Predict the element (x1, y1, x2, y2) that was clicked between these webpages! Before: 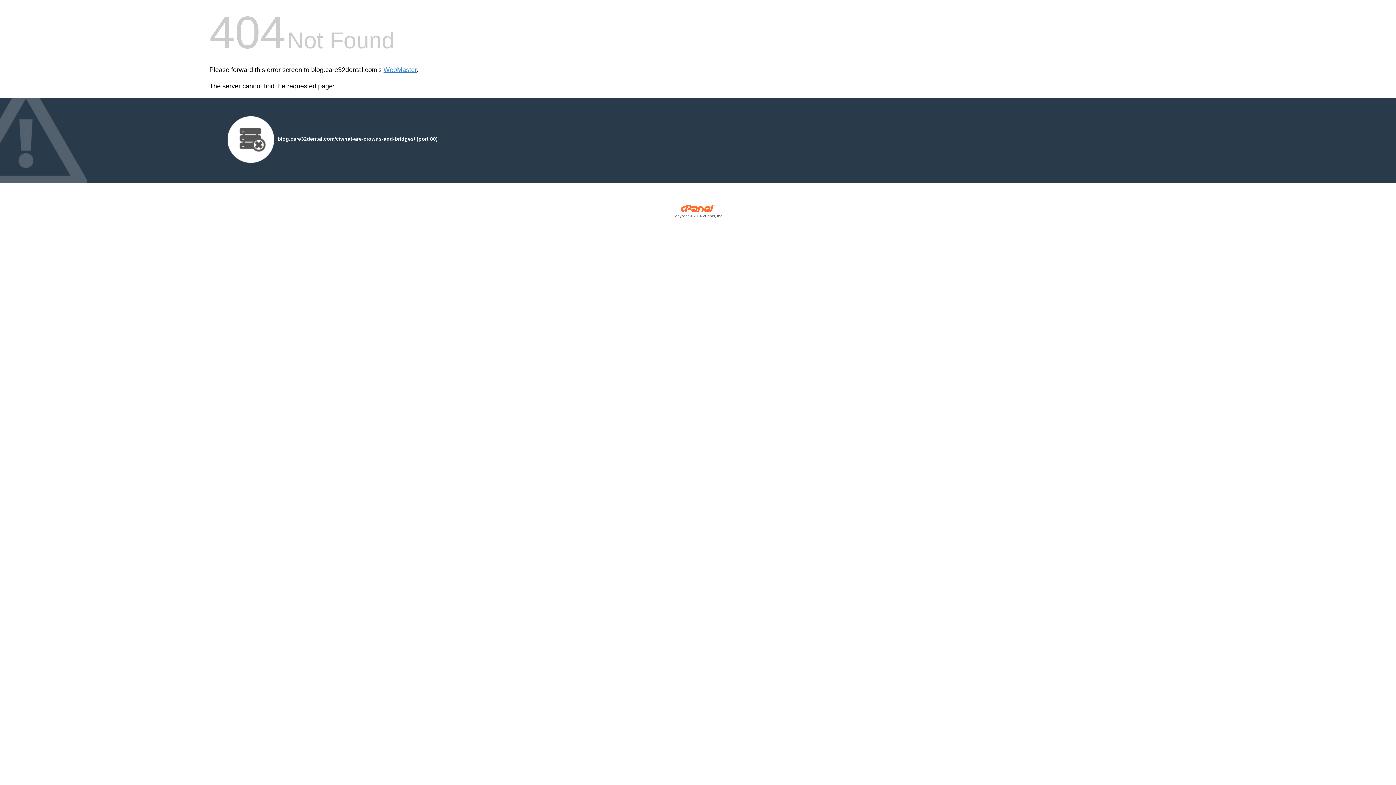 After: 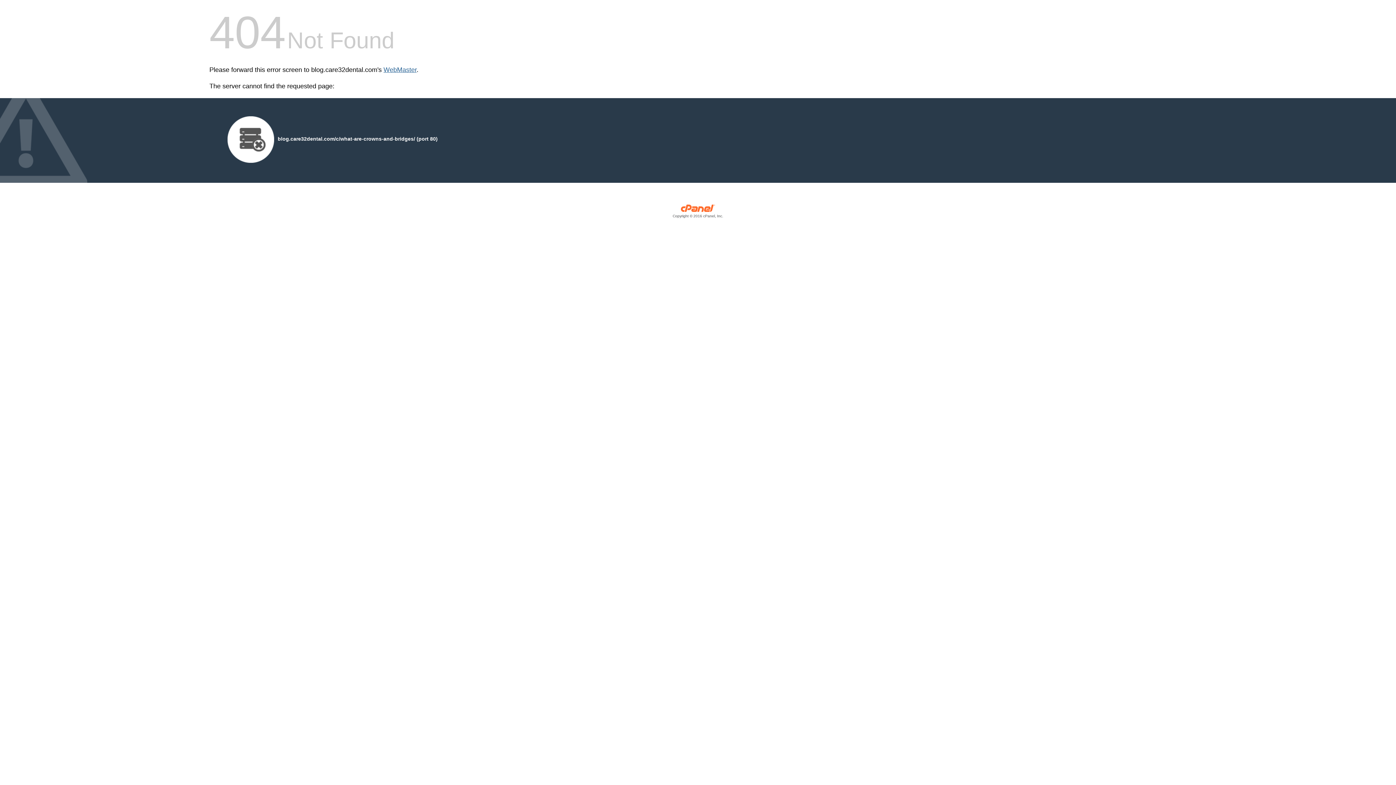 Action: label: WebMaster bbox: (383, 66, 416, 73)